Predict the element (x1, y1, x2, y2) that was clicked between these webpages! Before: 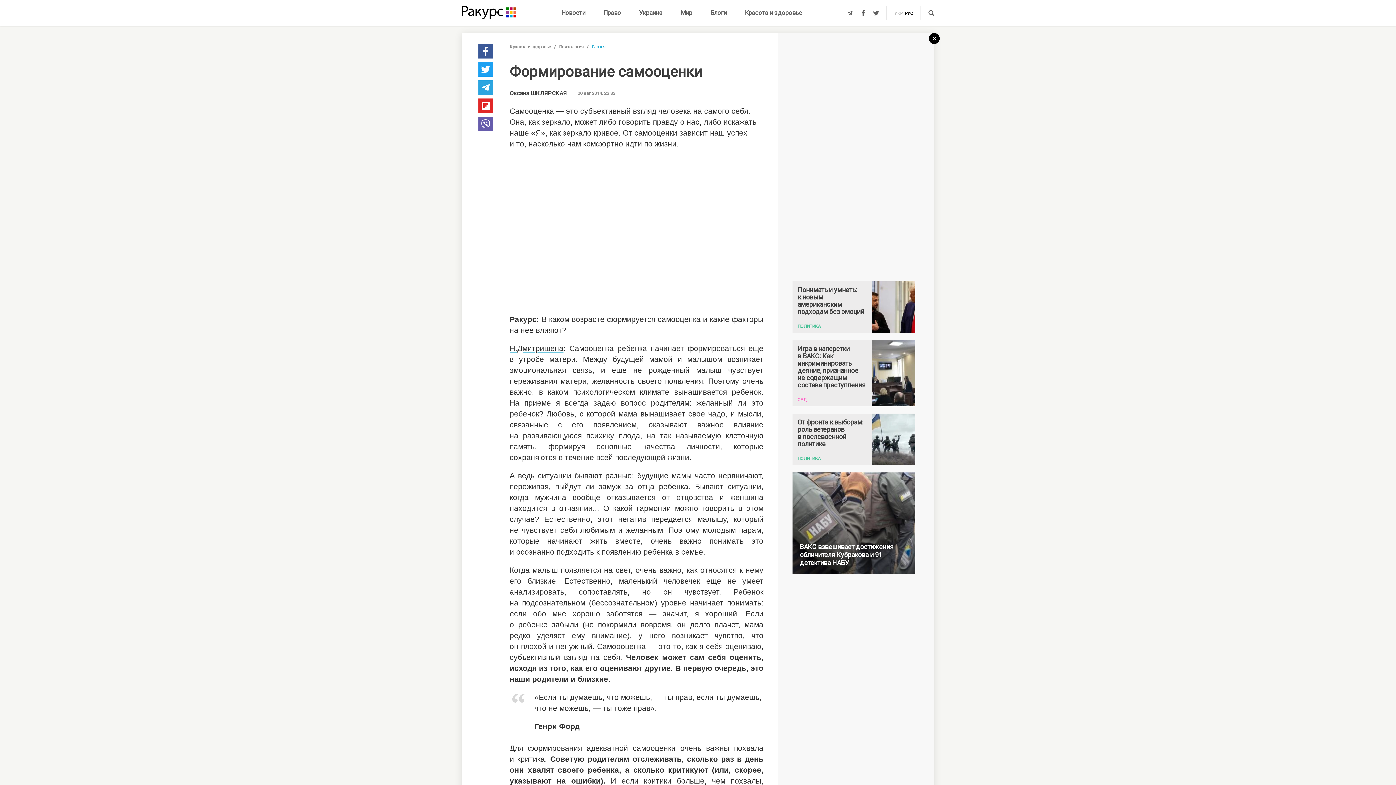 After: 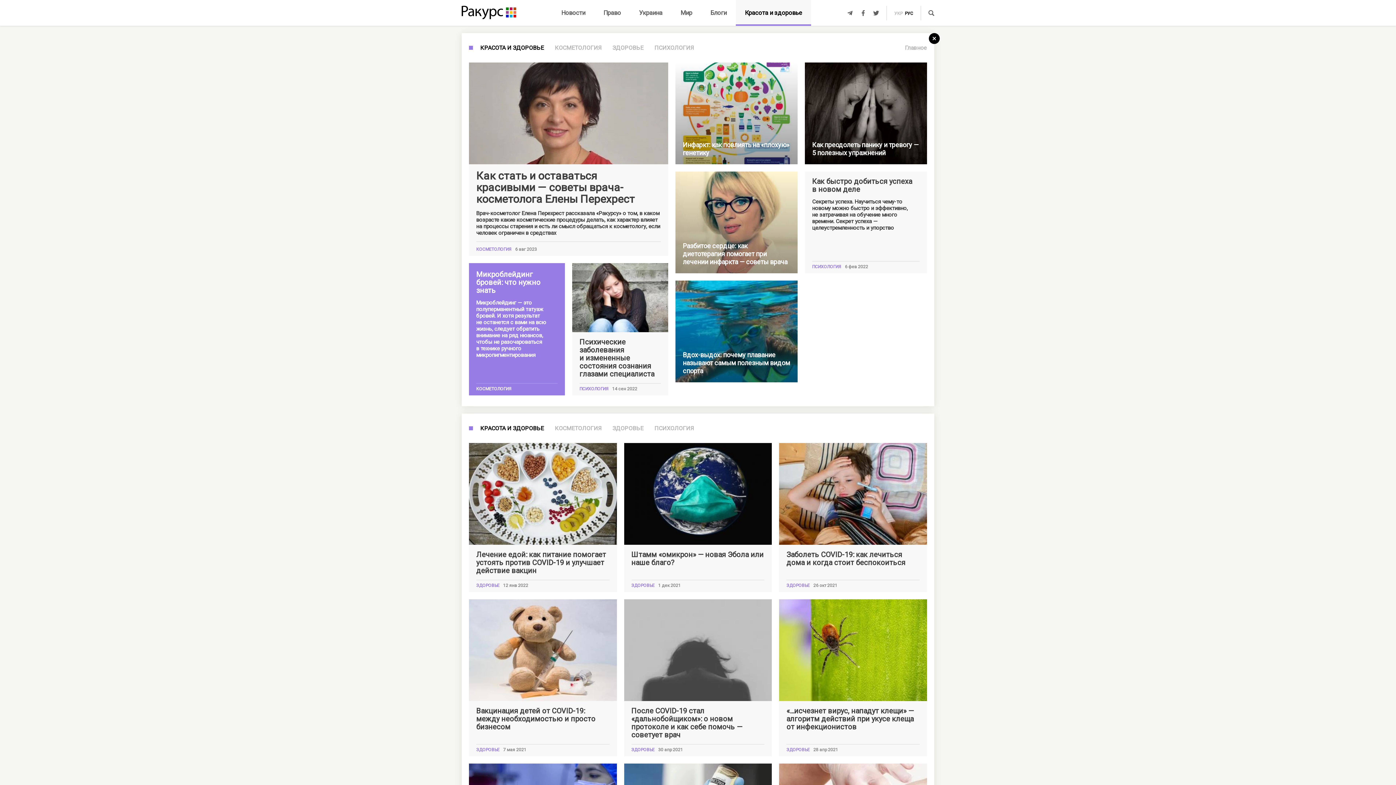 Action: label: Красота и здоровье bbox: (509, 44, 551, 49)